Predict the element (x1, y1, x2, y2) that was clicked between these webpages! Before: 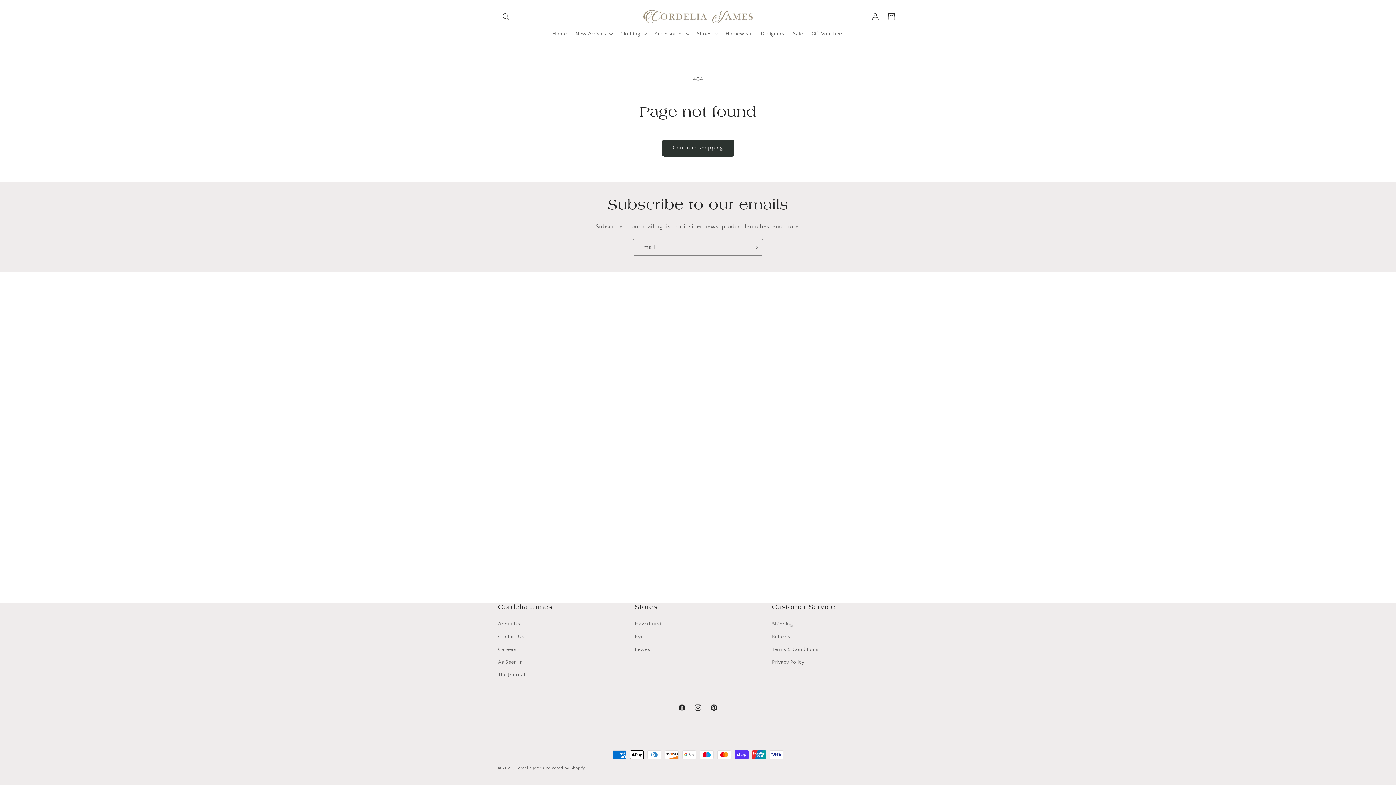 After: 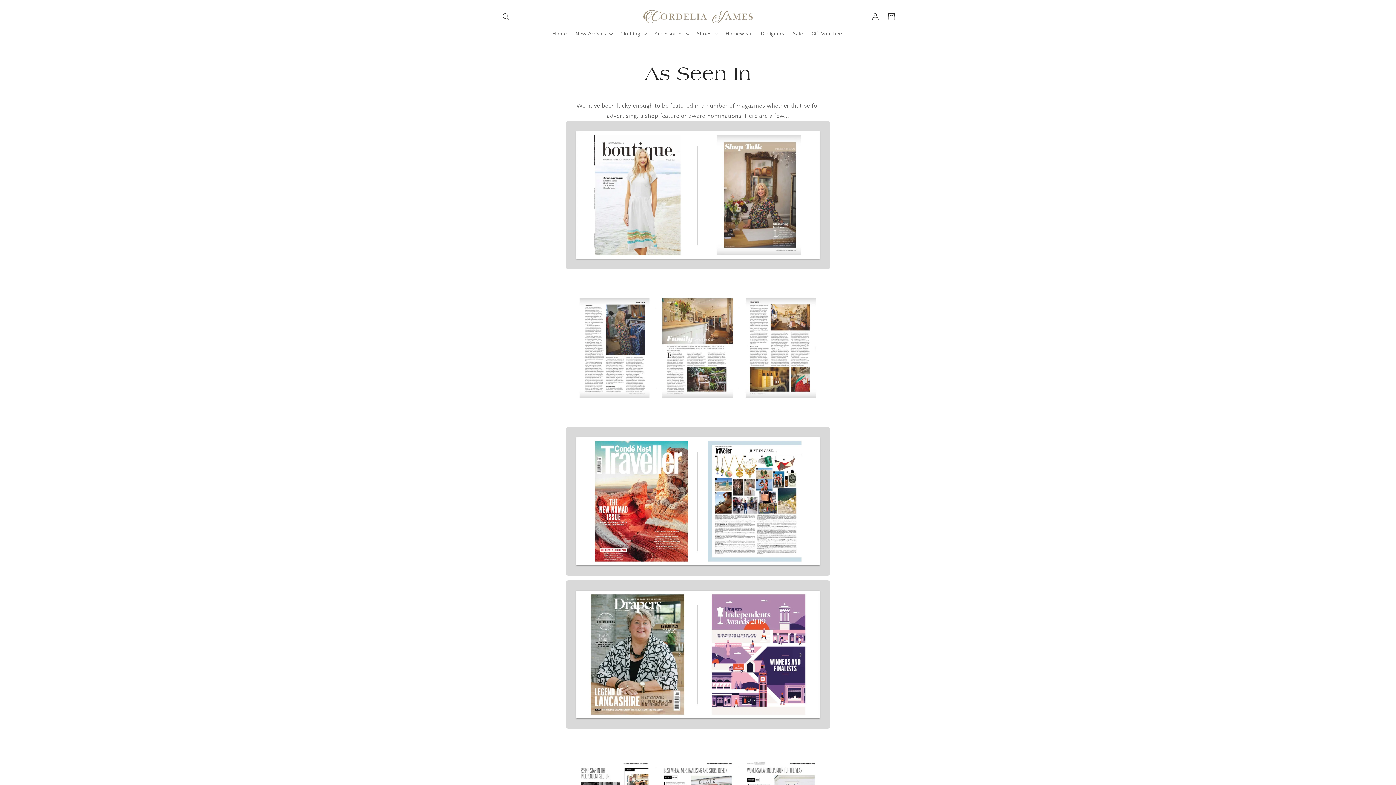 Action: label: As Seen In bbox: (498, 656, 523, 669)